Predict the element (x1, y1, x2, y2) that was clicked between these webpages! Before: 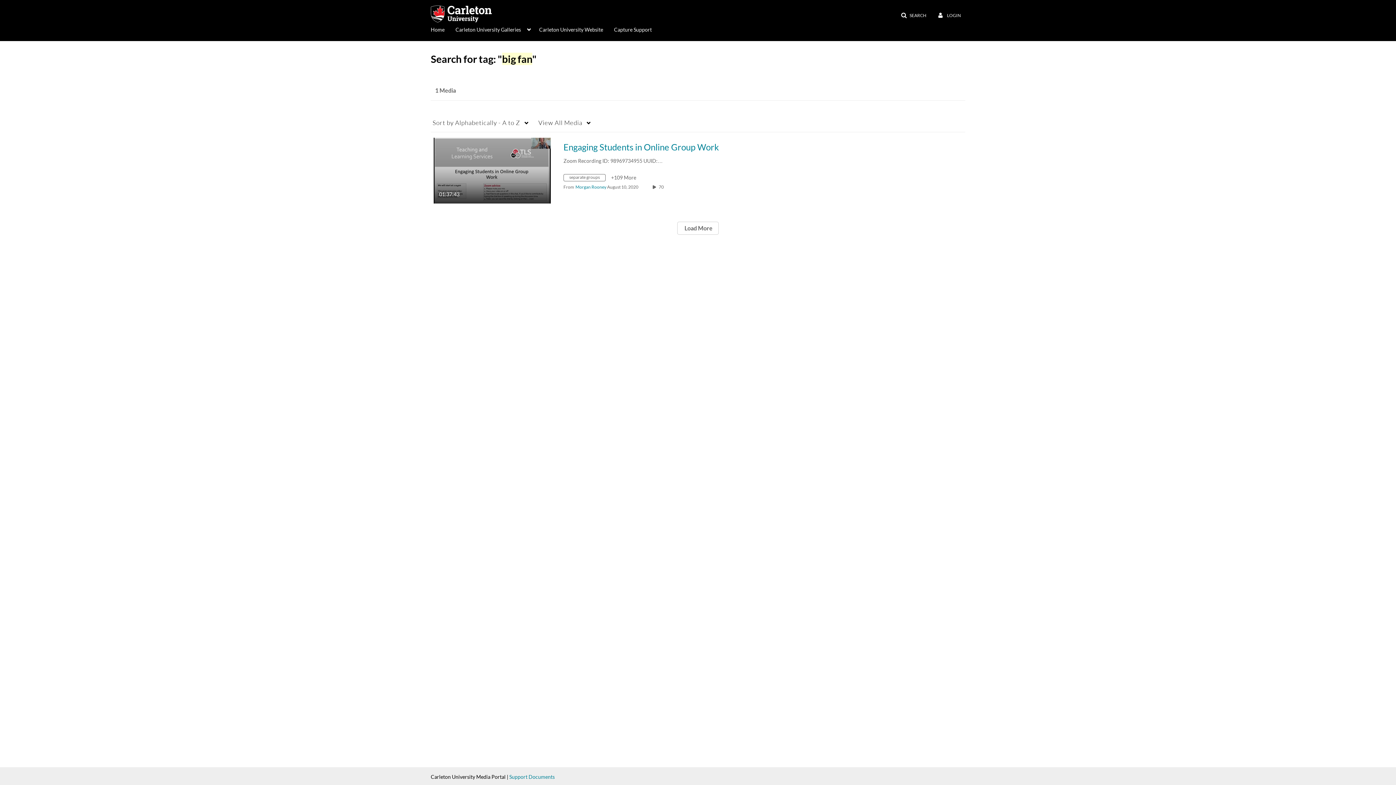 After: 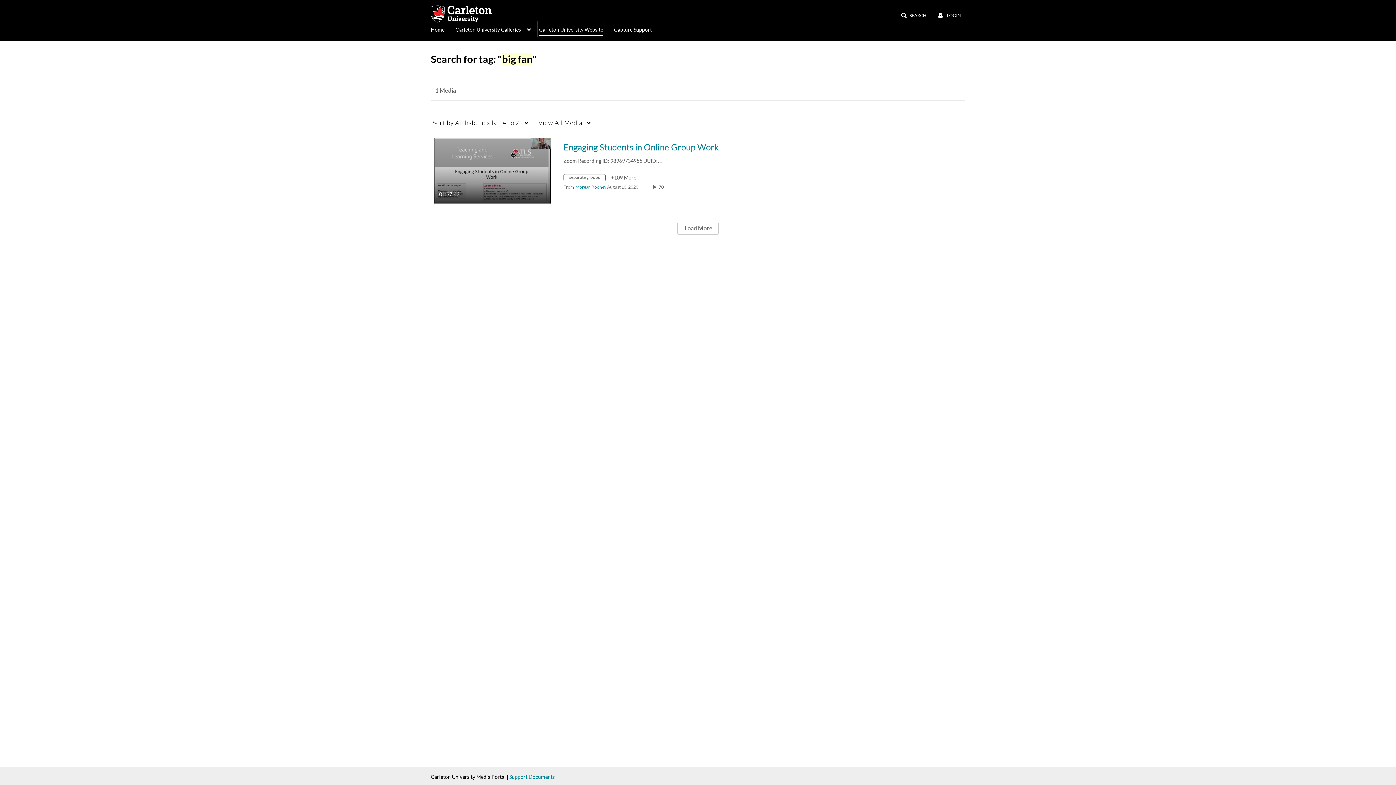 Action: bbox: (539, 22, 603, 35) label: Carleton University Website